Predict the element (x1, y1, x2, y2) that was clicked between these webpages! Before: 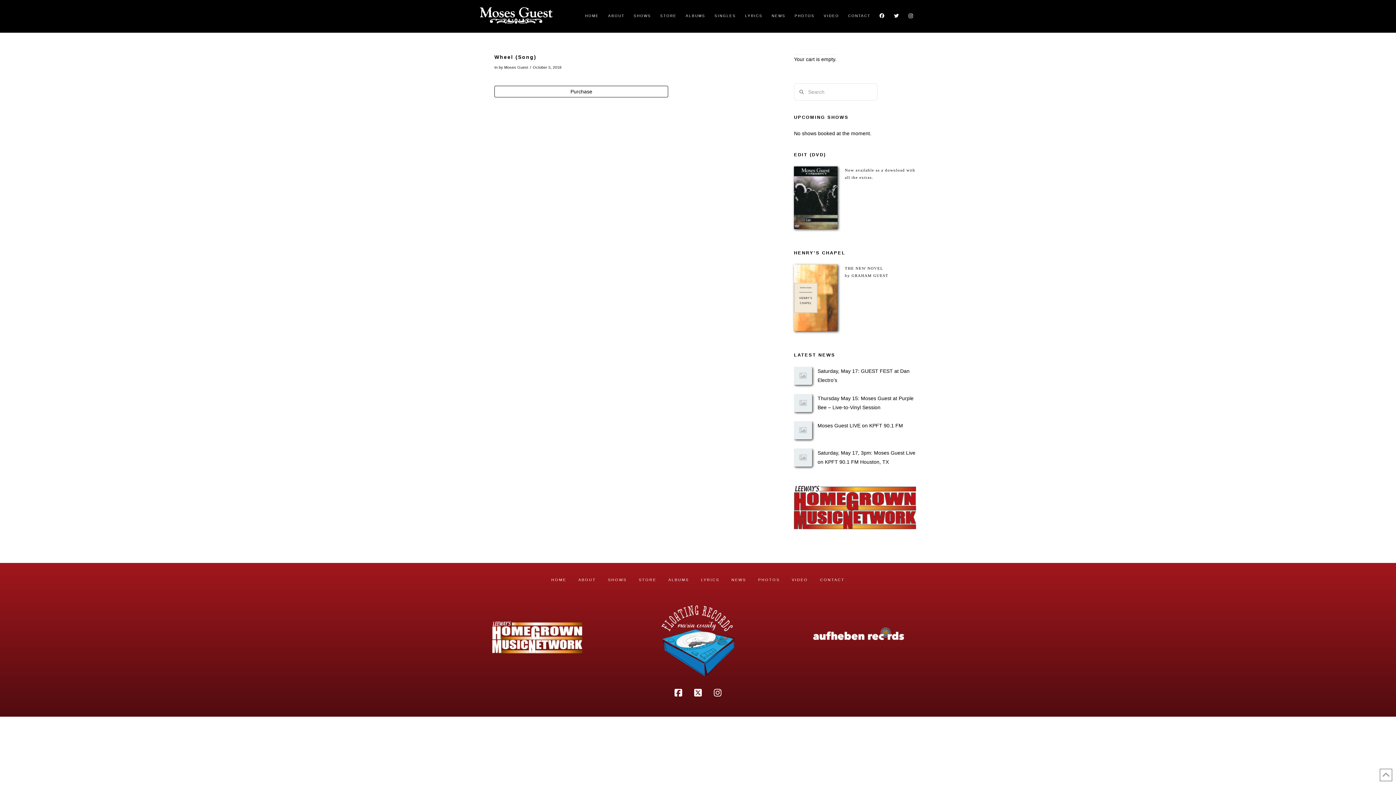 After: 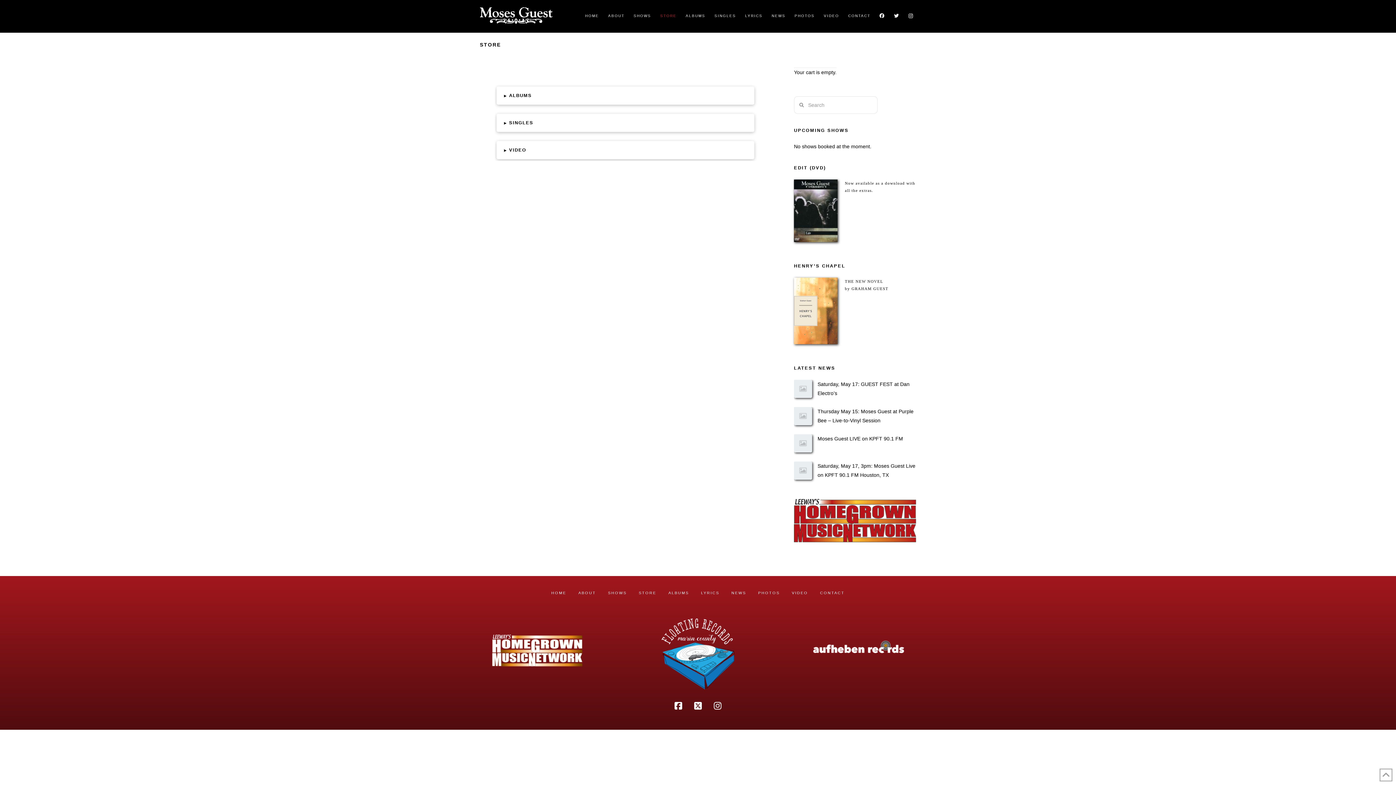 Action: label: STORE bbox: (653, 0, 679, 32)